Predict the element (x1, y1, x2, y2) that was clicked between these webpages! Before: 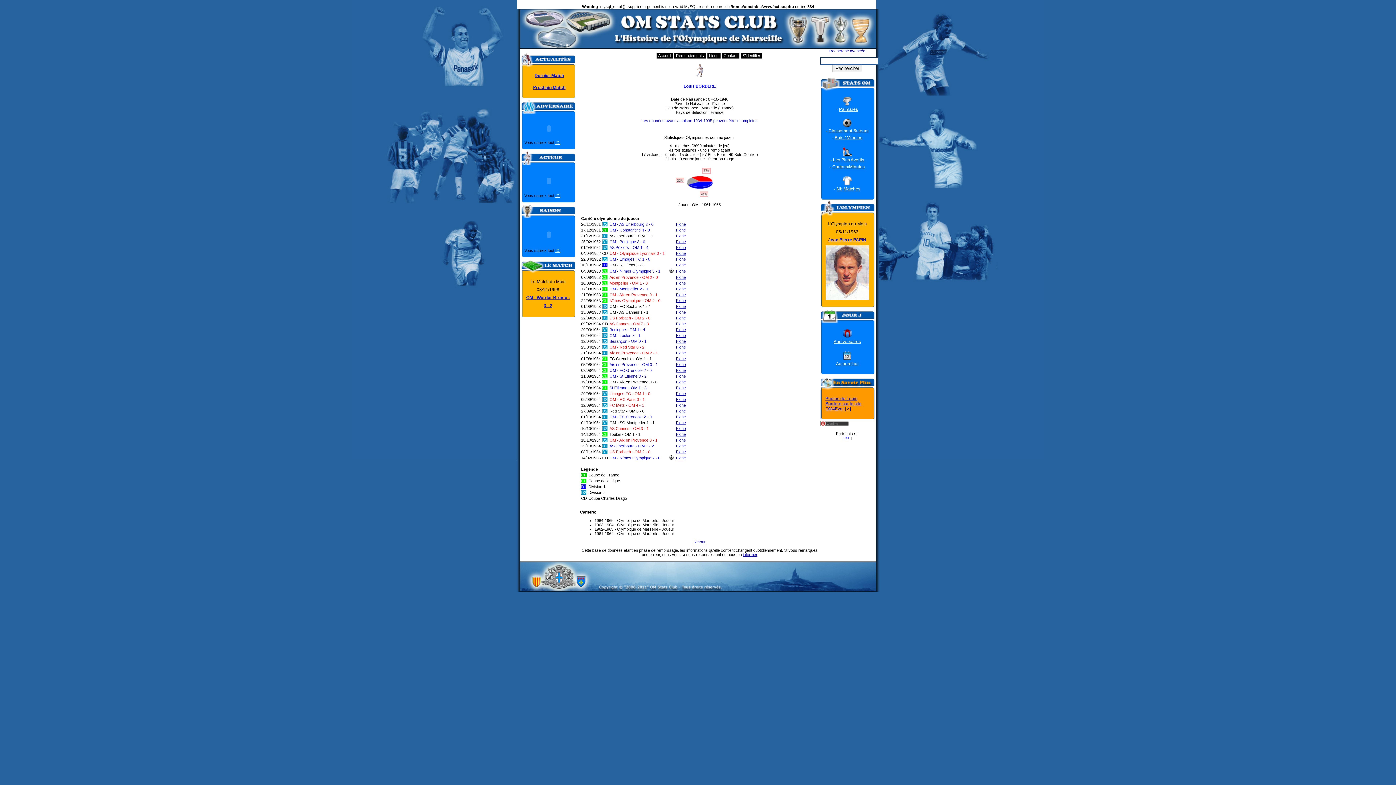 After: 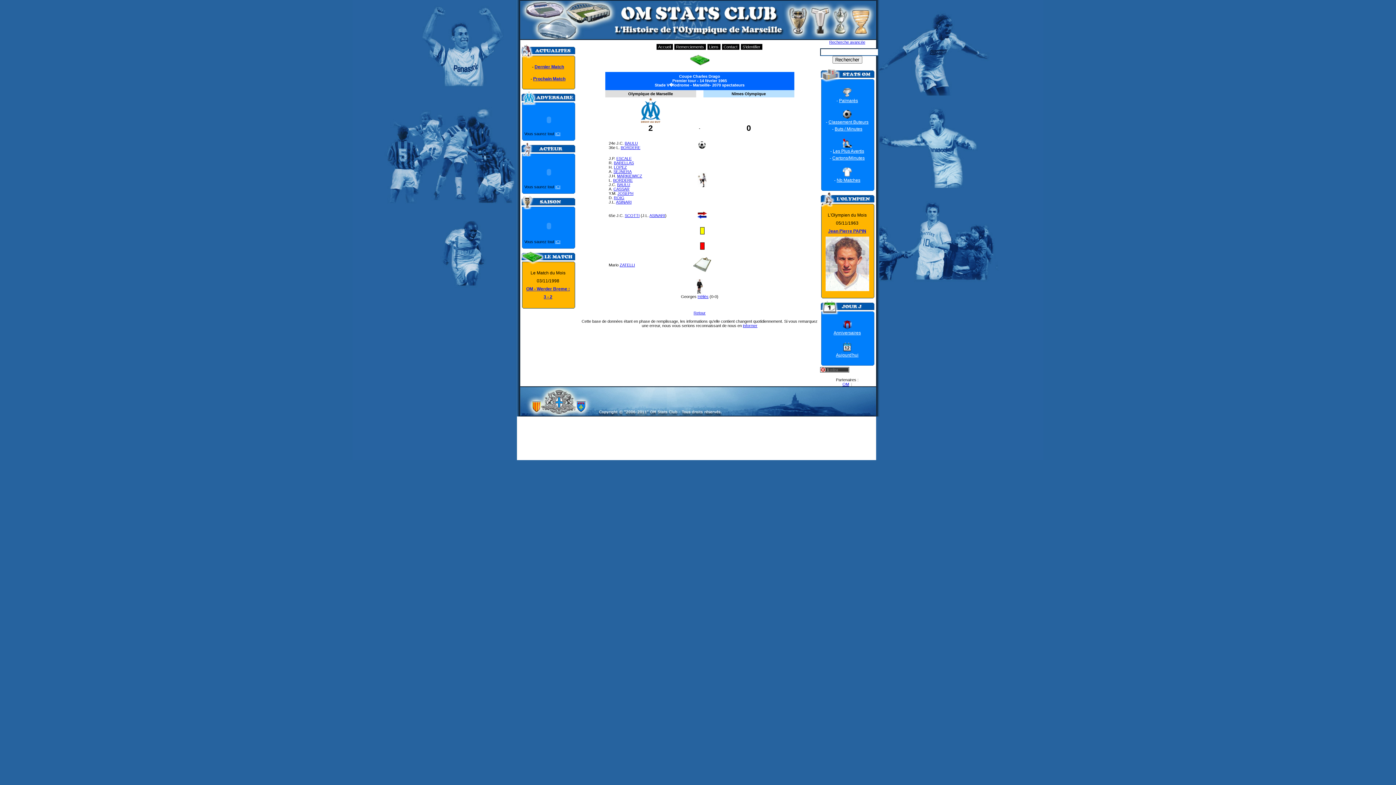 Action: bbox: (676, 456, 686, 460) label: Fiche